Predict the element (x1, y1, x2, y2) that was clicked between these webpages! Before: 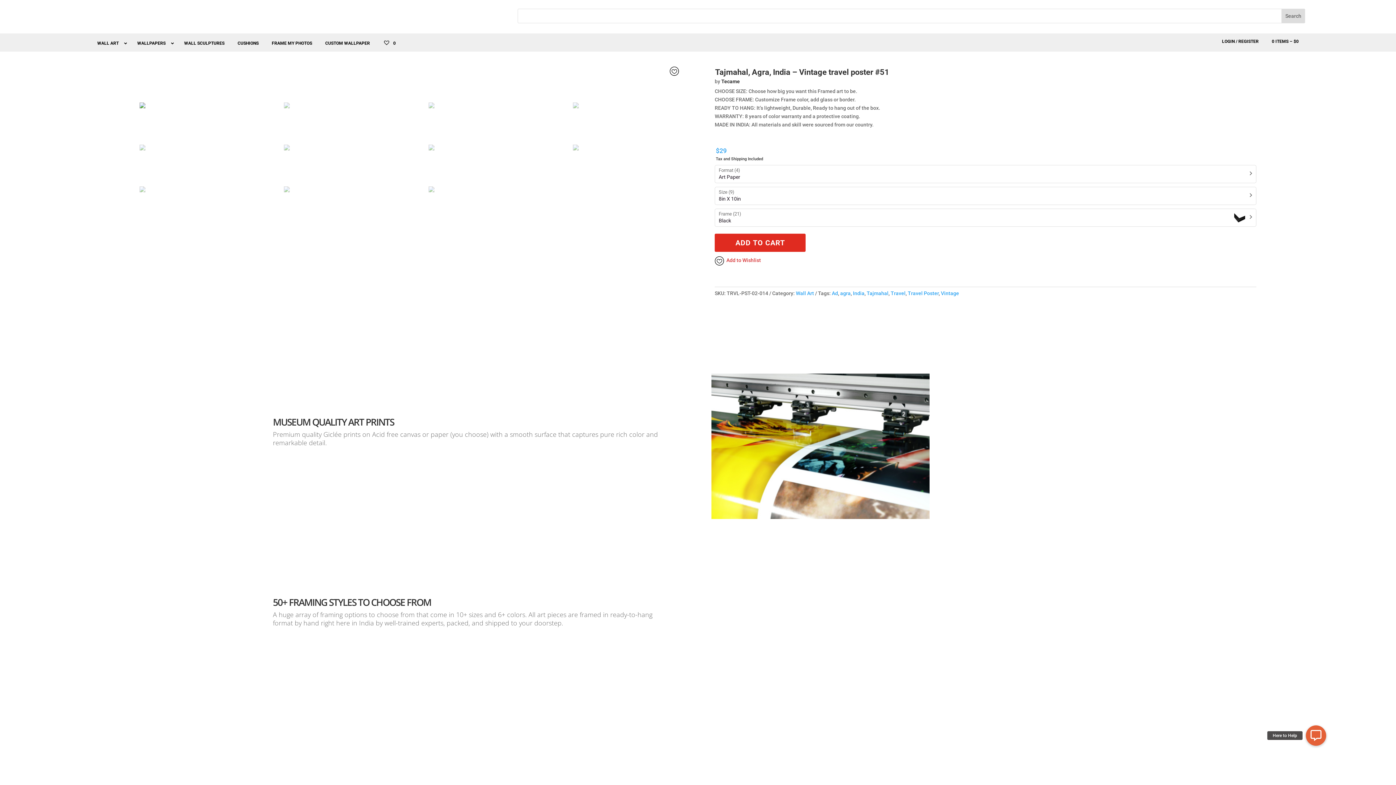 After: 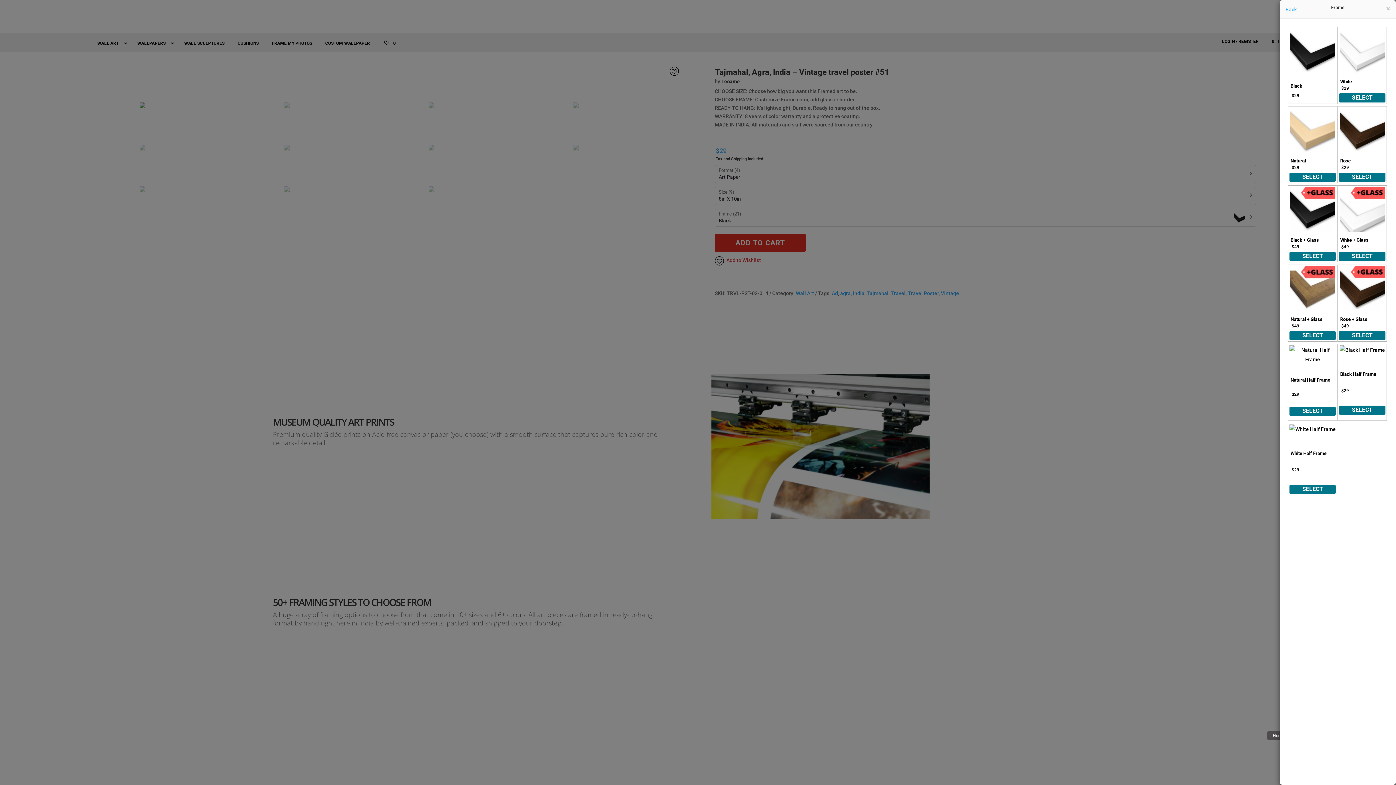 Action: label: Frame (21)
Black bbox: (714, 208, 1256, 227)